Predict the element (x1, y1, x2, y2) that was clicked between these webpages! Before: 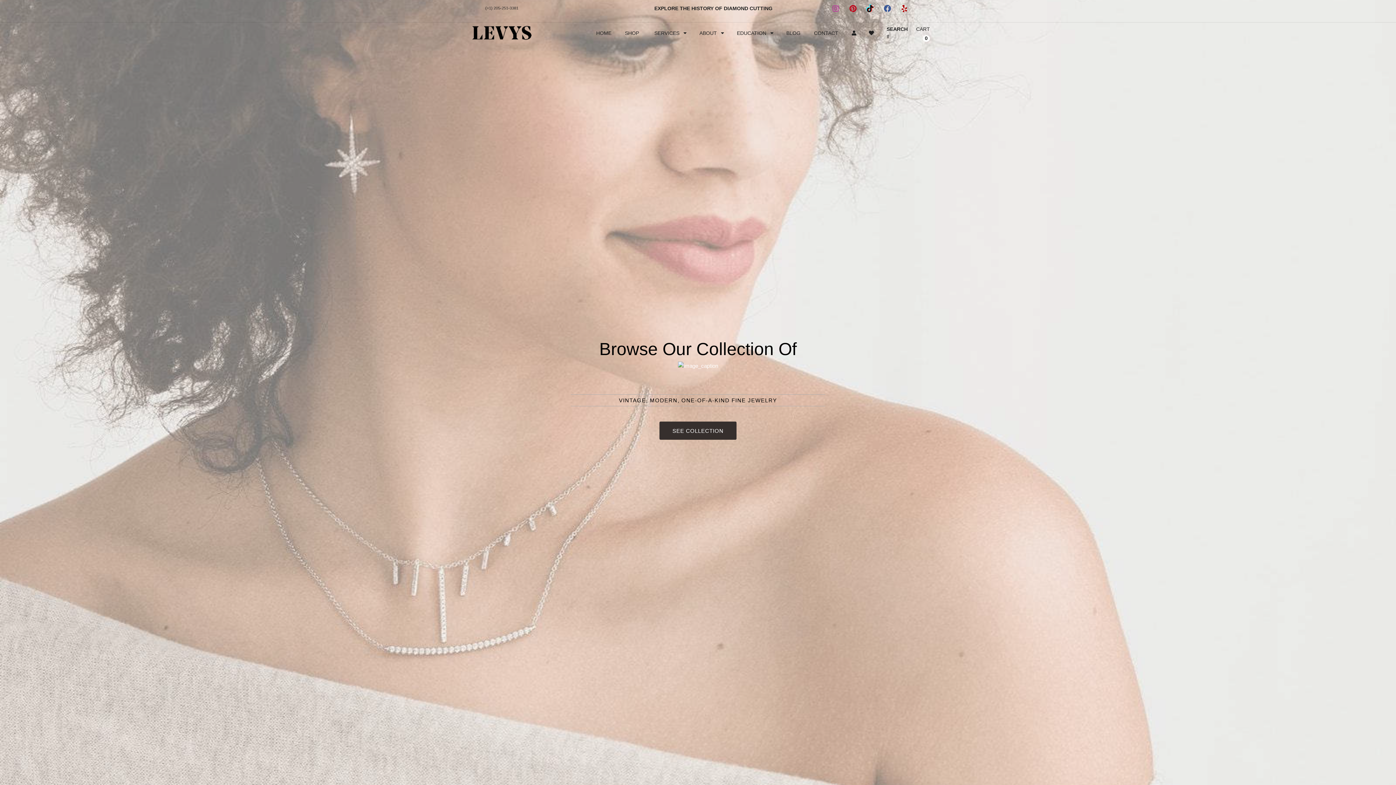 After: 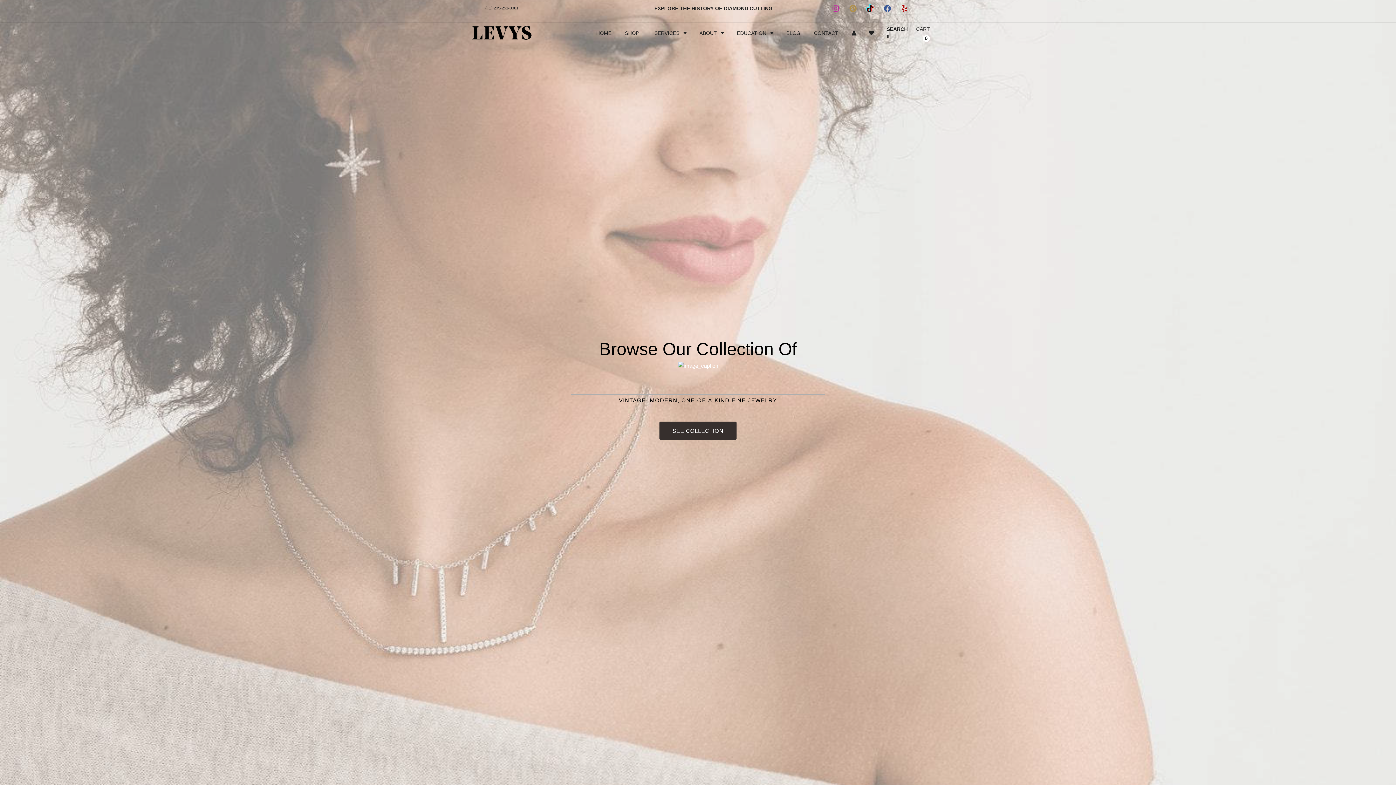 Action: bbox: (847, 3, 858, 16)